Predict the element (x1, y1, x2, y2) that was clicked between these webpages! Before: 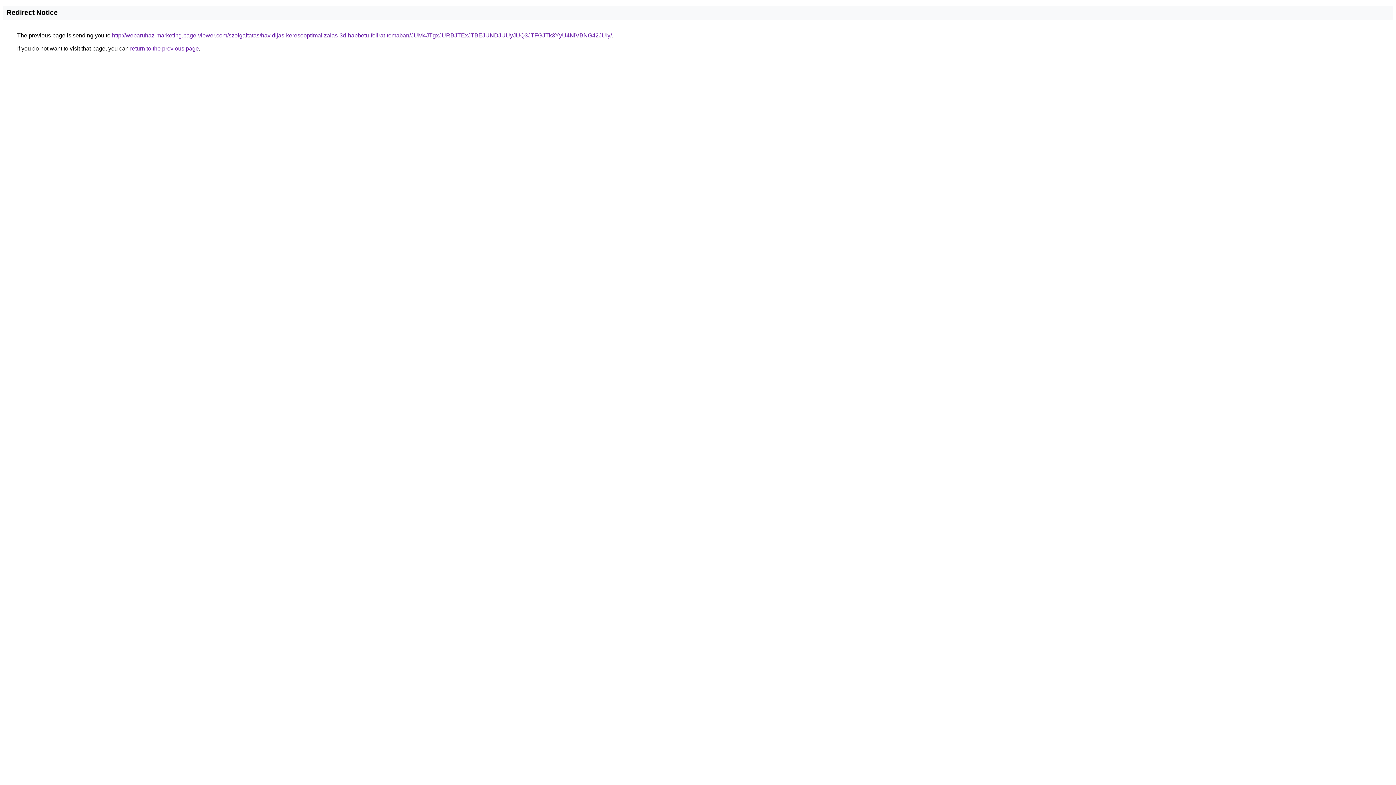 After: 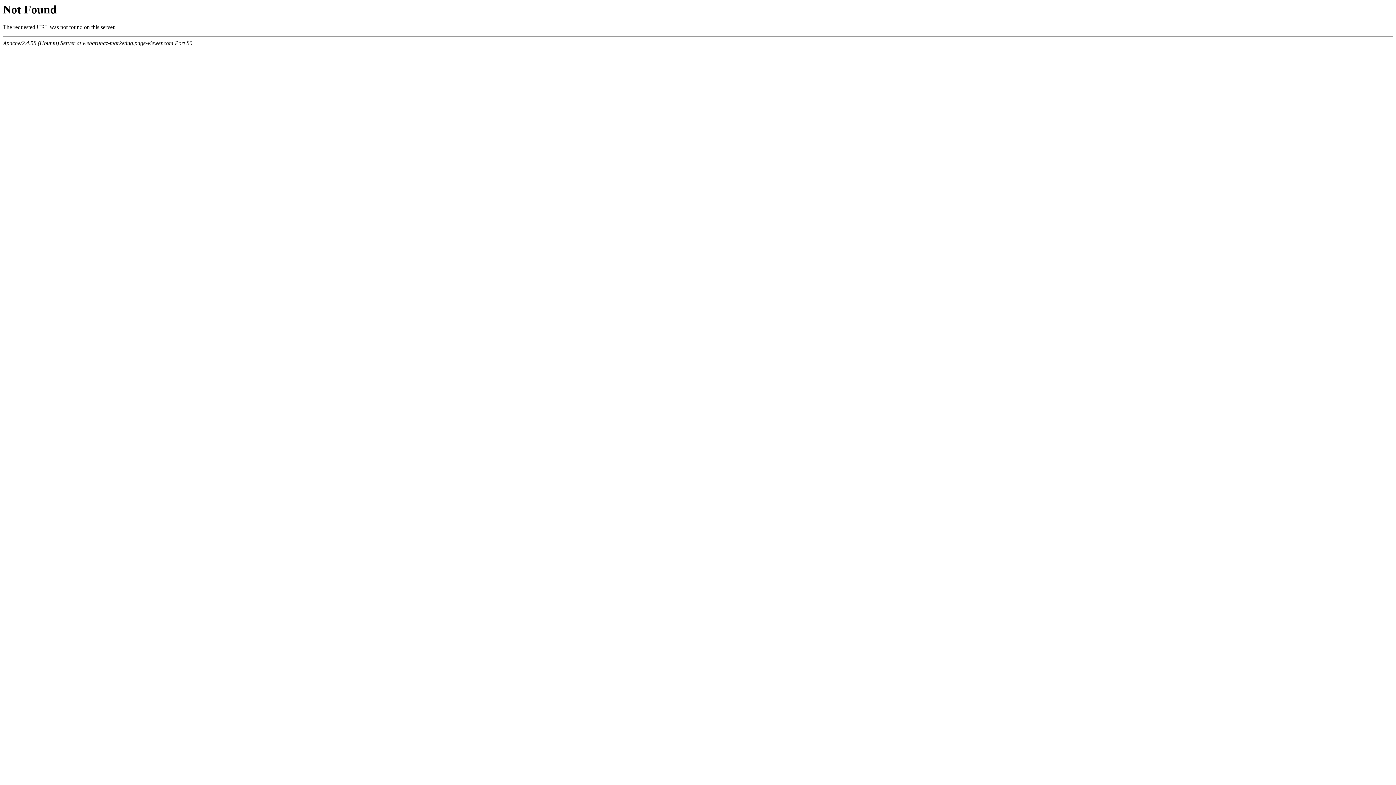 Action: label: http://webaruhaz-marketing.page-viewer.com/szolgaltatas/havidijas-keresooptimalizalas-3d-habbetu-felirat-temaban/JUM4JTgxJURBJTExJTBEJUNDJUUyJUQ3JTFGJTk3YyU4NiVBNG42JUIy/ bbox: (112, 32, 612, 38)